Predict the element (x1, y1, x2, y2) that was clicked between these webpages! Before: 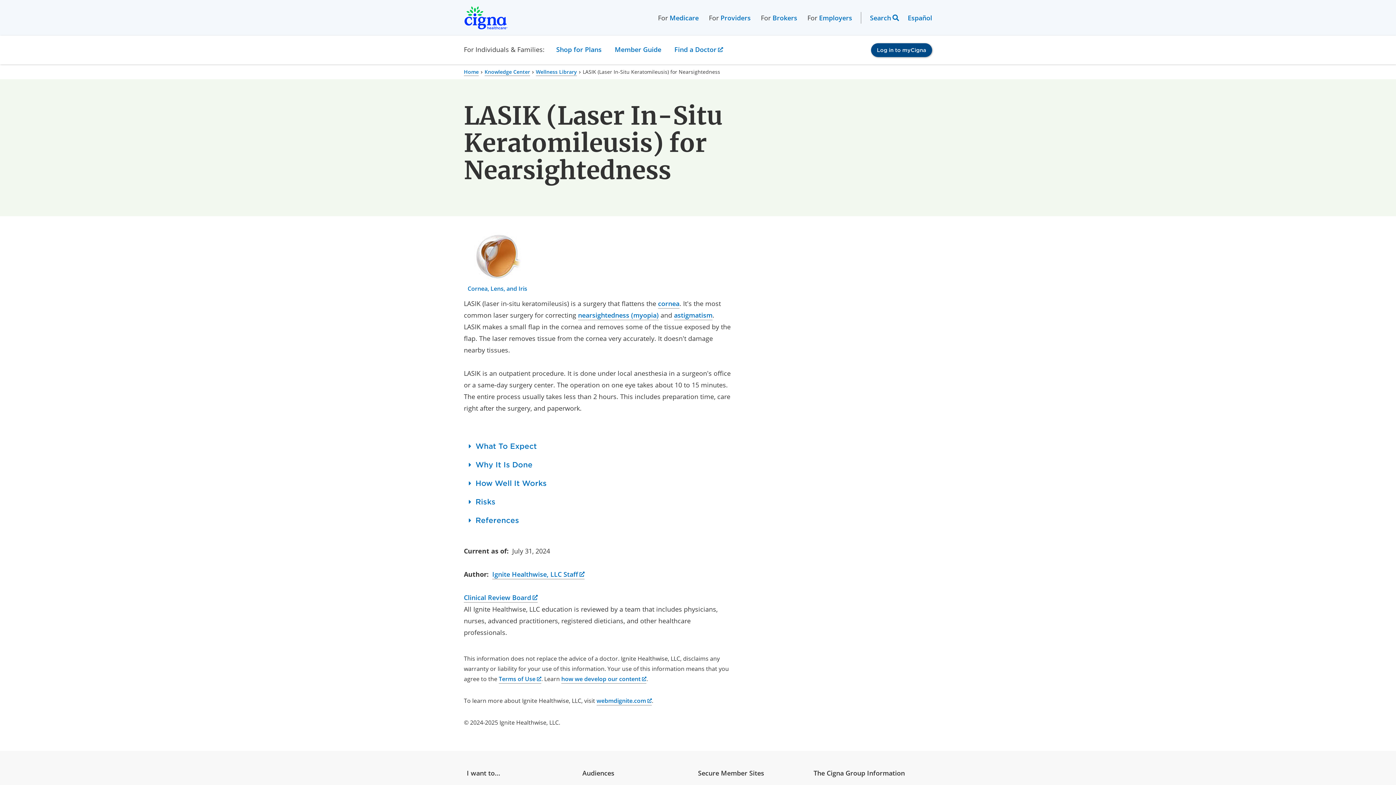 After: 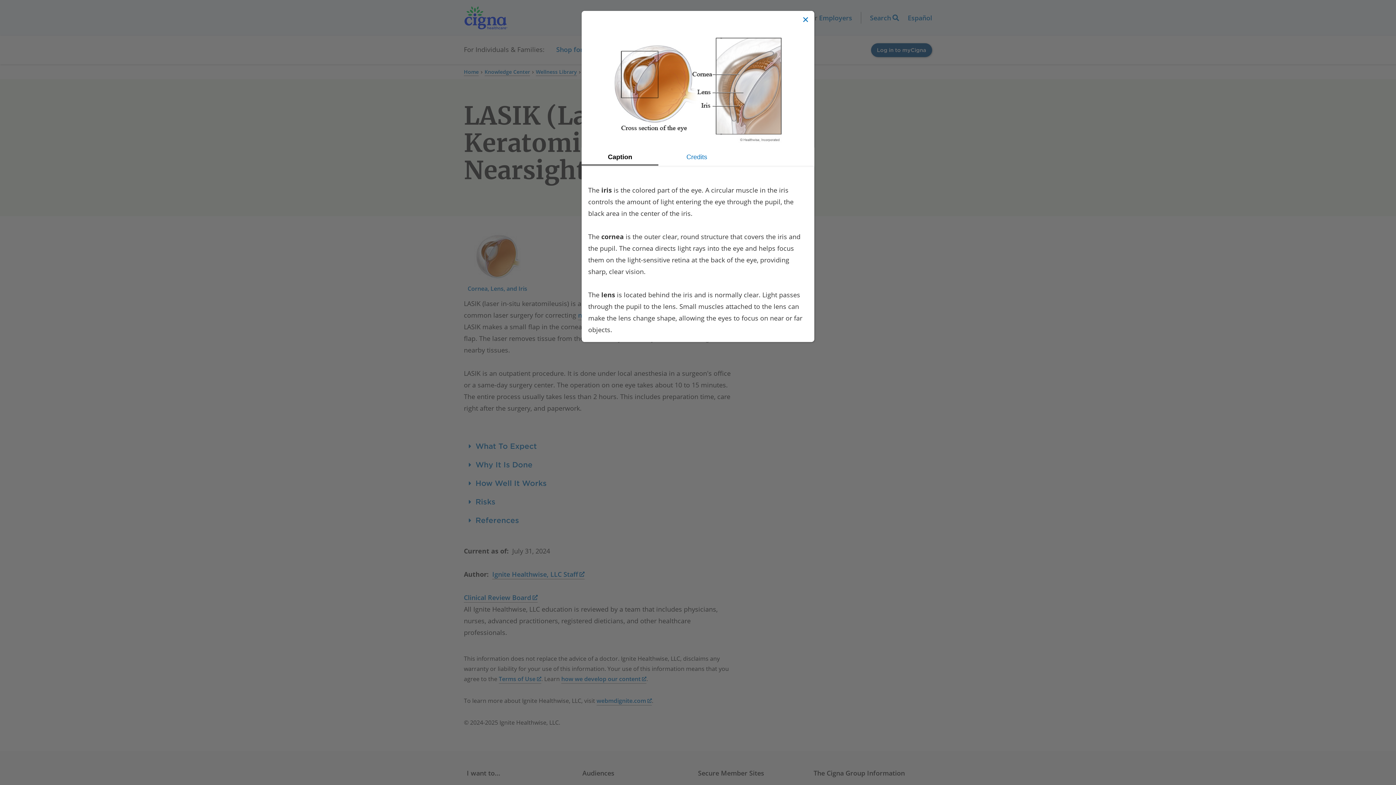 Action: label: Cornea, Lens, and Iris
, Opens dialog bbox: (465, 232, 529, 293)